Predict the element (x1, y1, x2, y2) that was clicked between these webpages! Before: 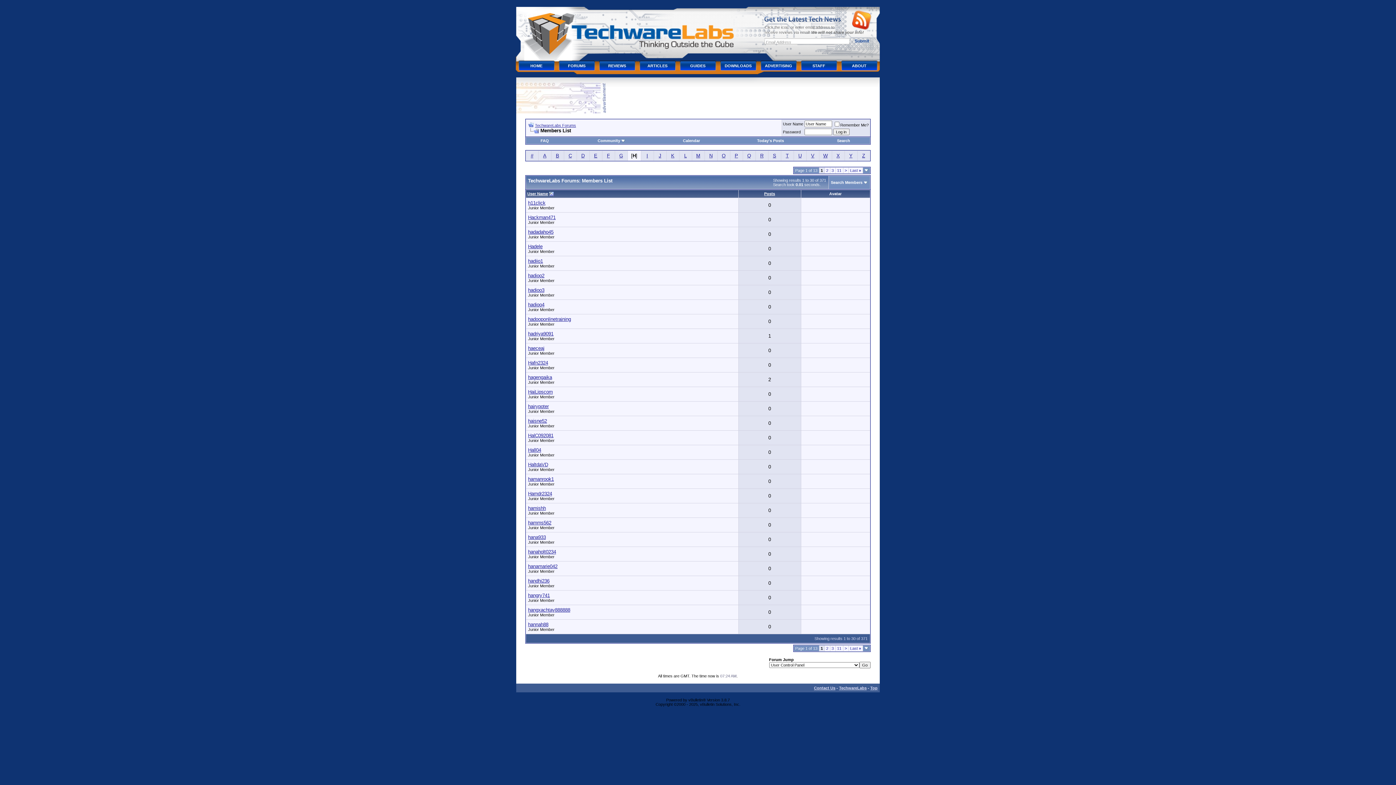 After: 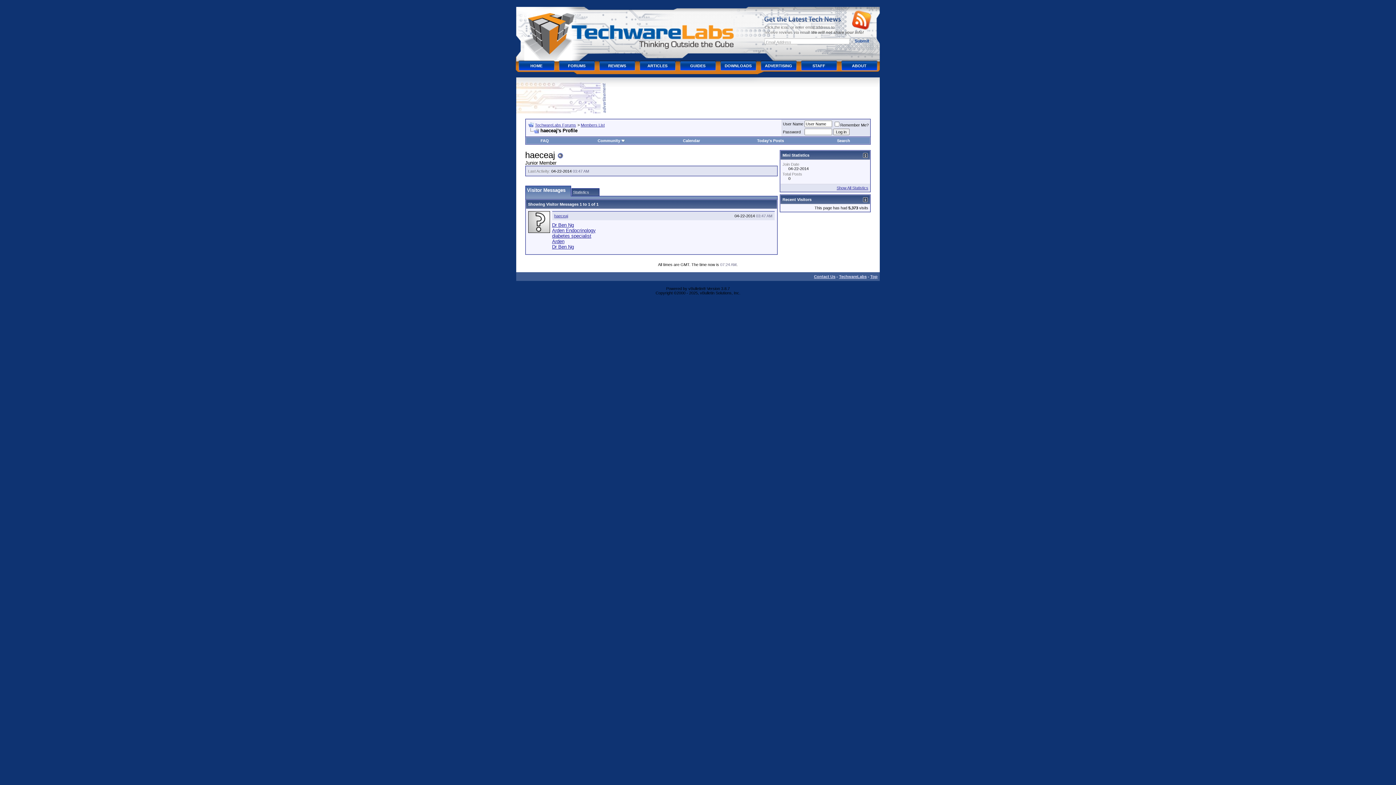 Action: label: haeceaj bbox: (528, 345, 544, 351)